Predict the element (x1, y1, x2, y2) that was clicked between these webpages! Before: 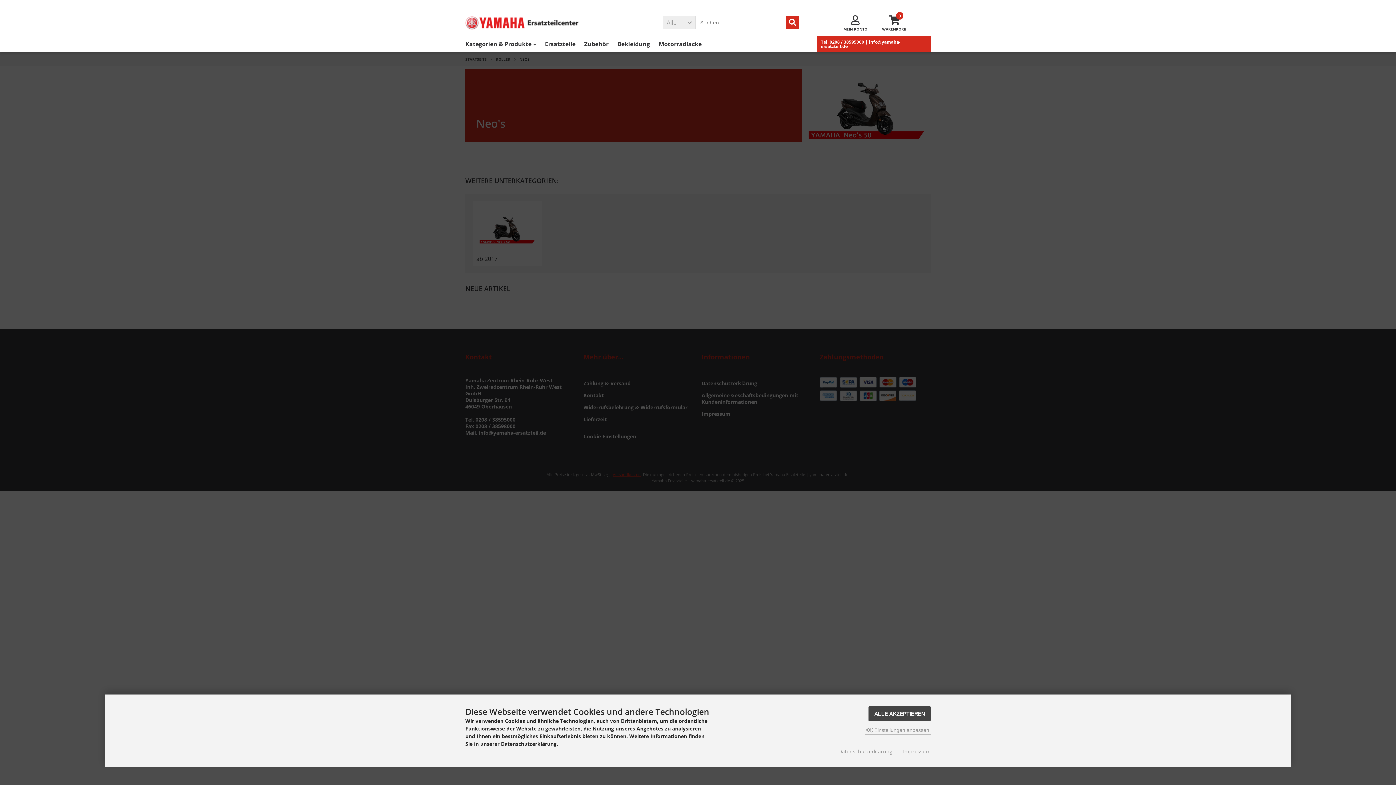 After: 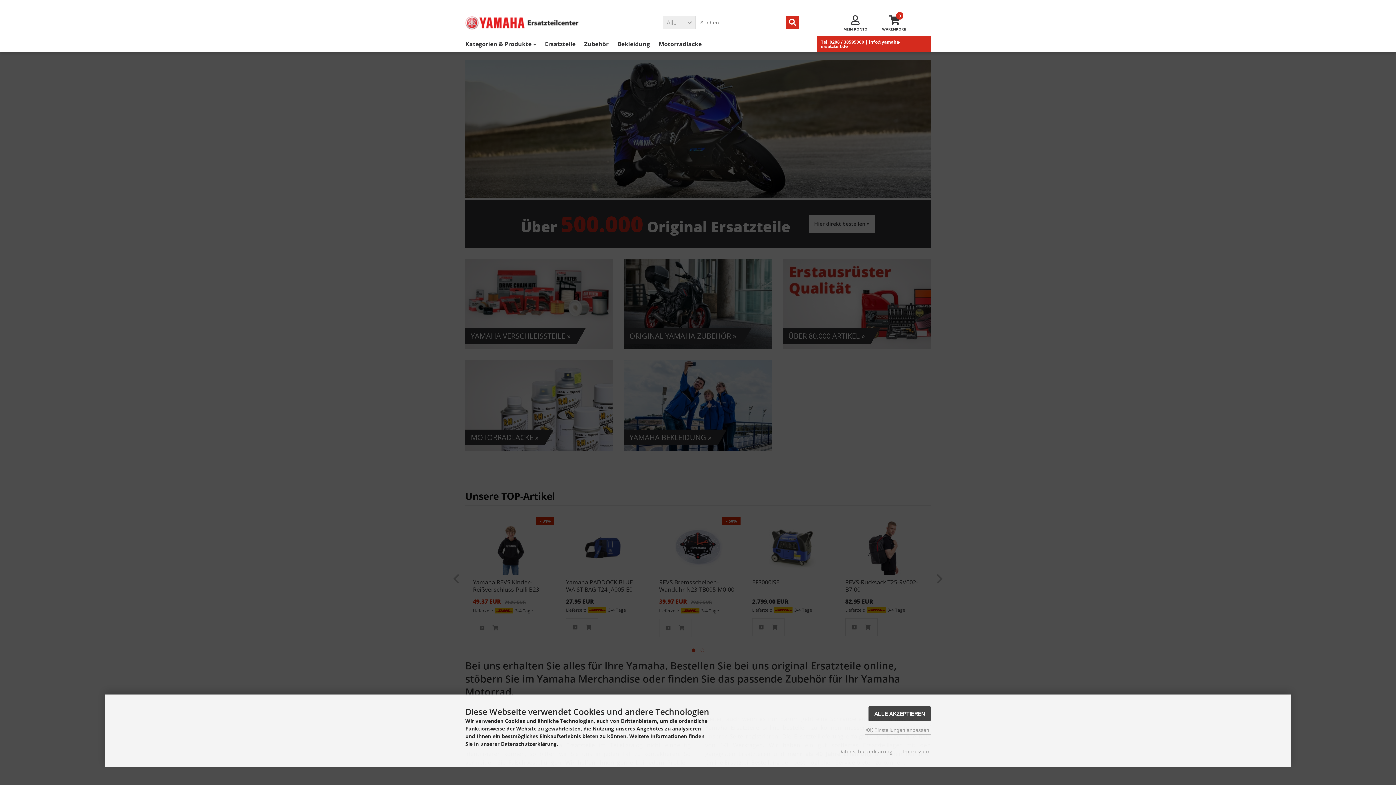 Action: bbox: (465, 16, 600, 29)